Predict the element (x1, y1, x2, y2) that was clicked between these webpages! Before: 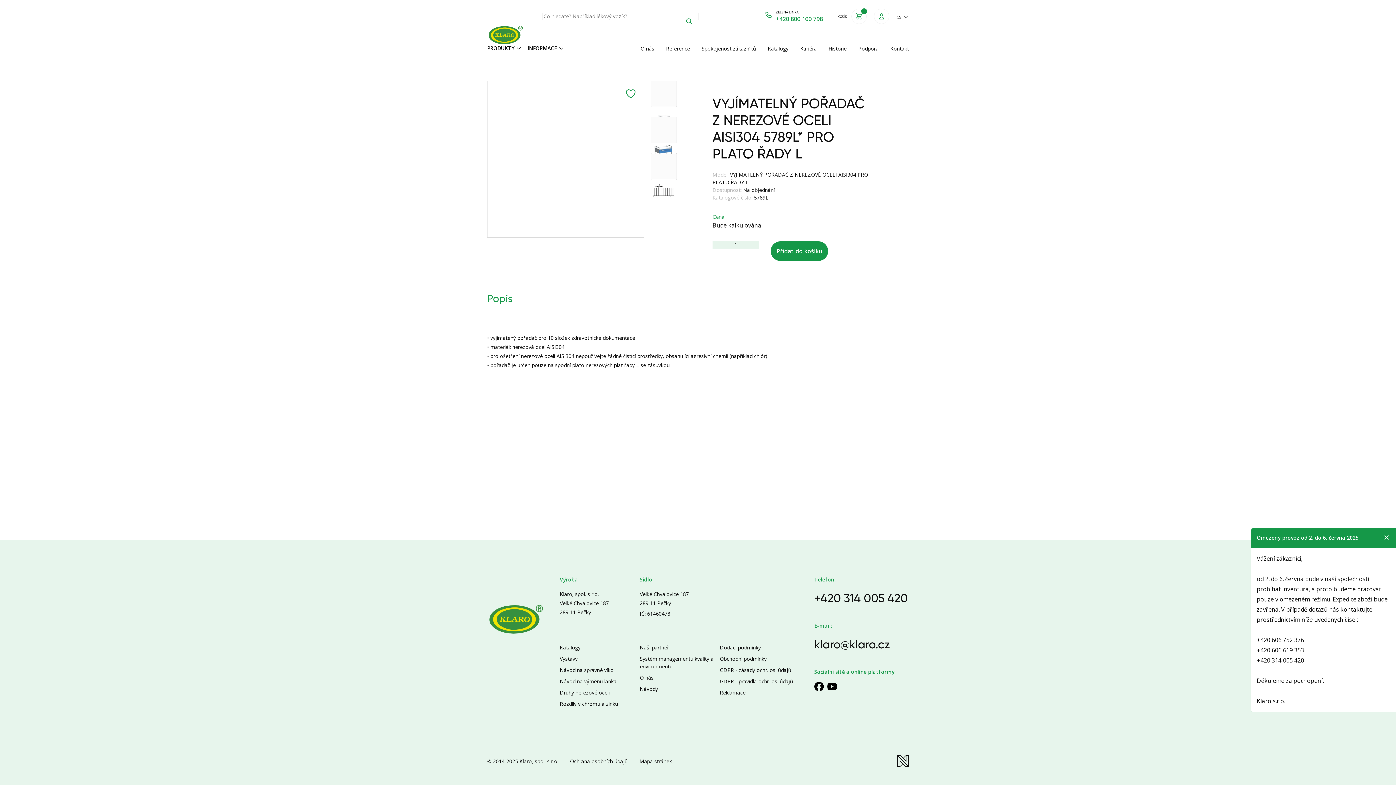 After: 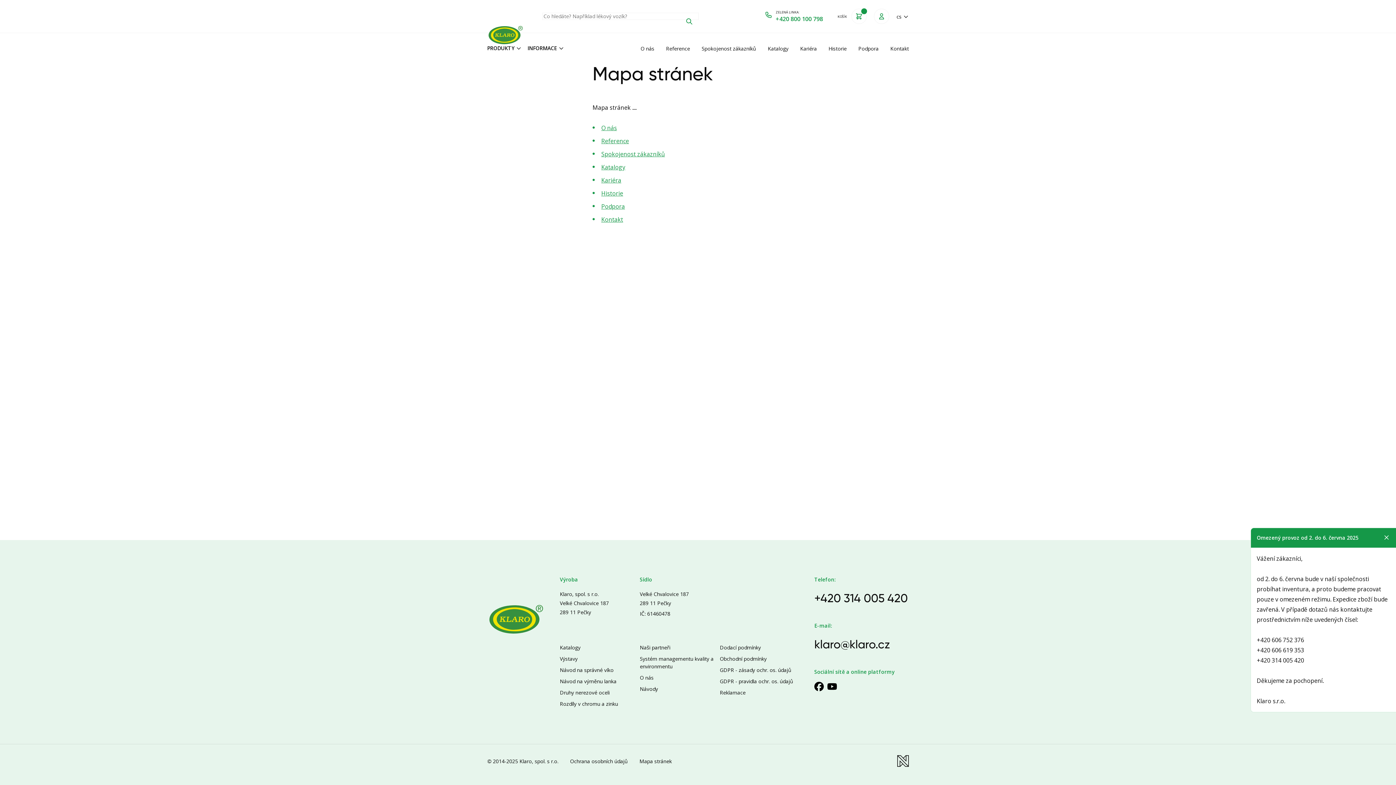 Action: label: Mapa stránek bbox: (639, 757, 672, 765)